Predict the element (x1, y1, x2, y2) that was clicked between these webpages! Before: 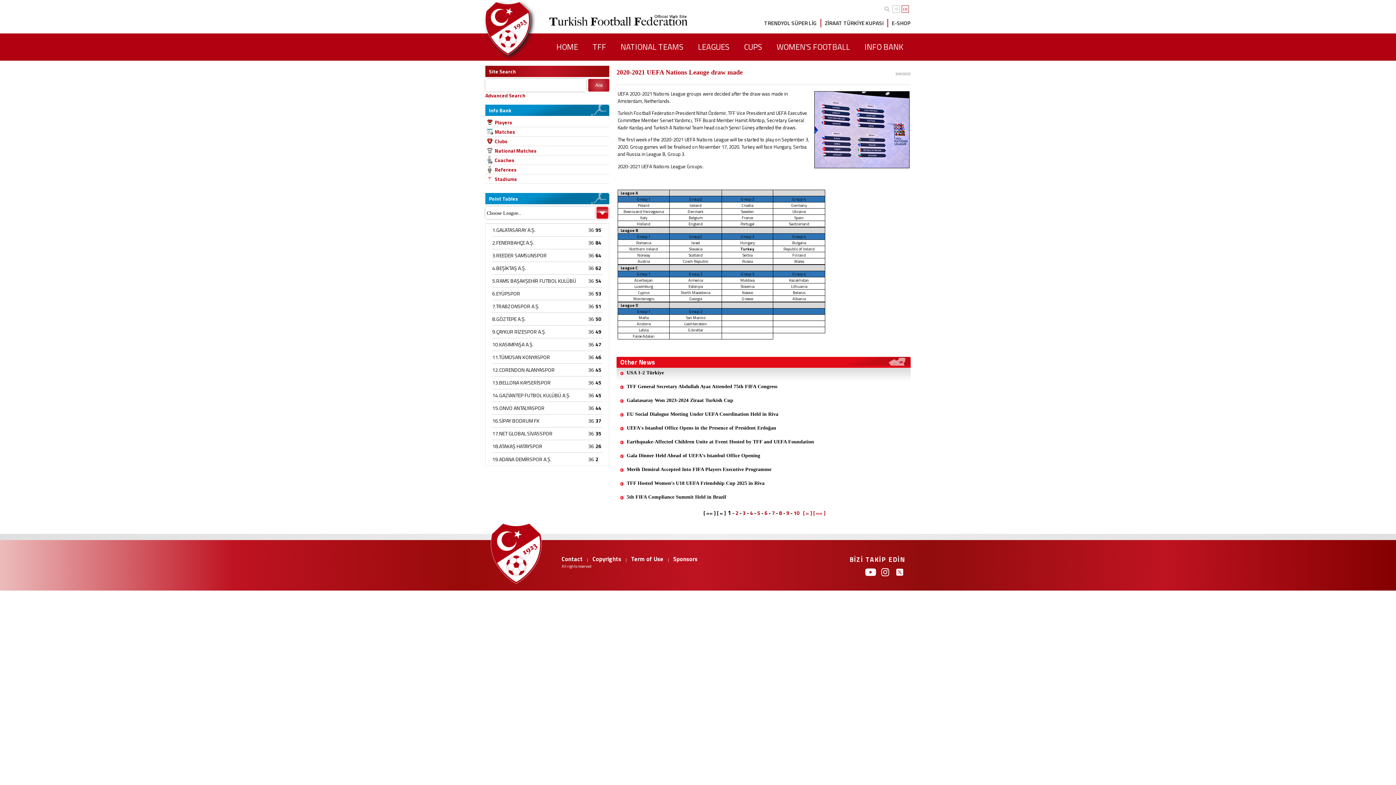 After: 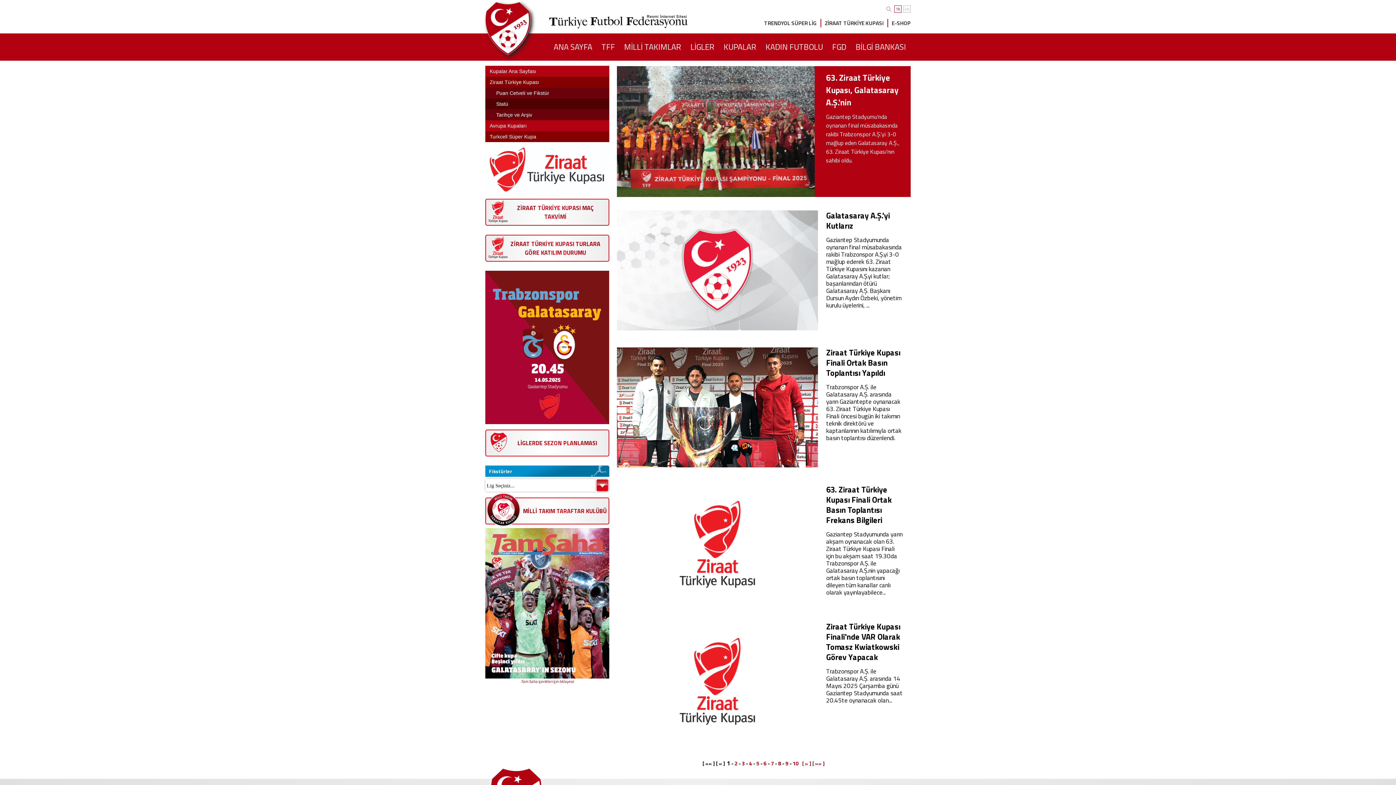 Action: bbox: (825, 18, 884, 27) label: ZİRAAT TÜRKİYE KUPASI